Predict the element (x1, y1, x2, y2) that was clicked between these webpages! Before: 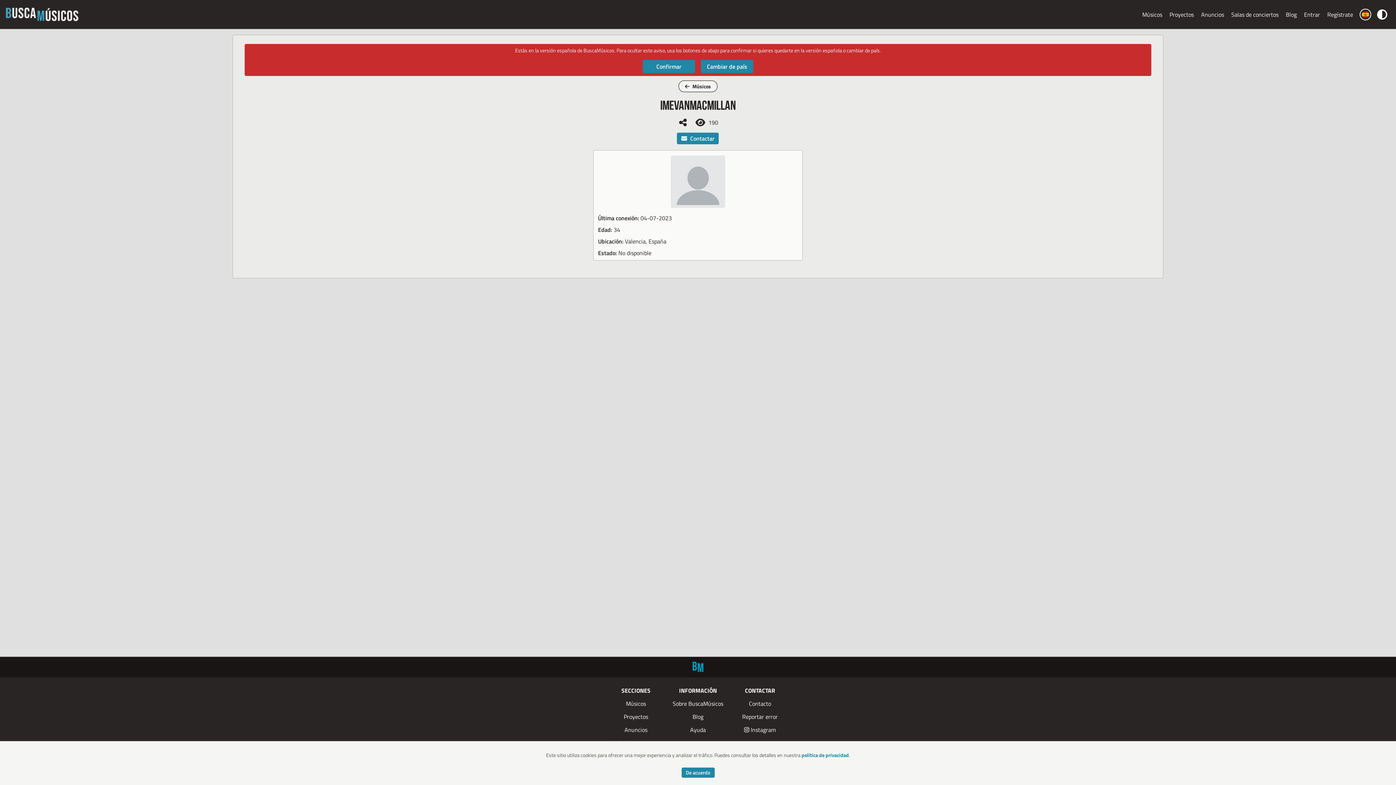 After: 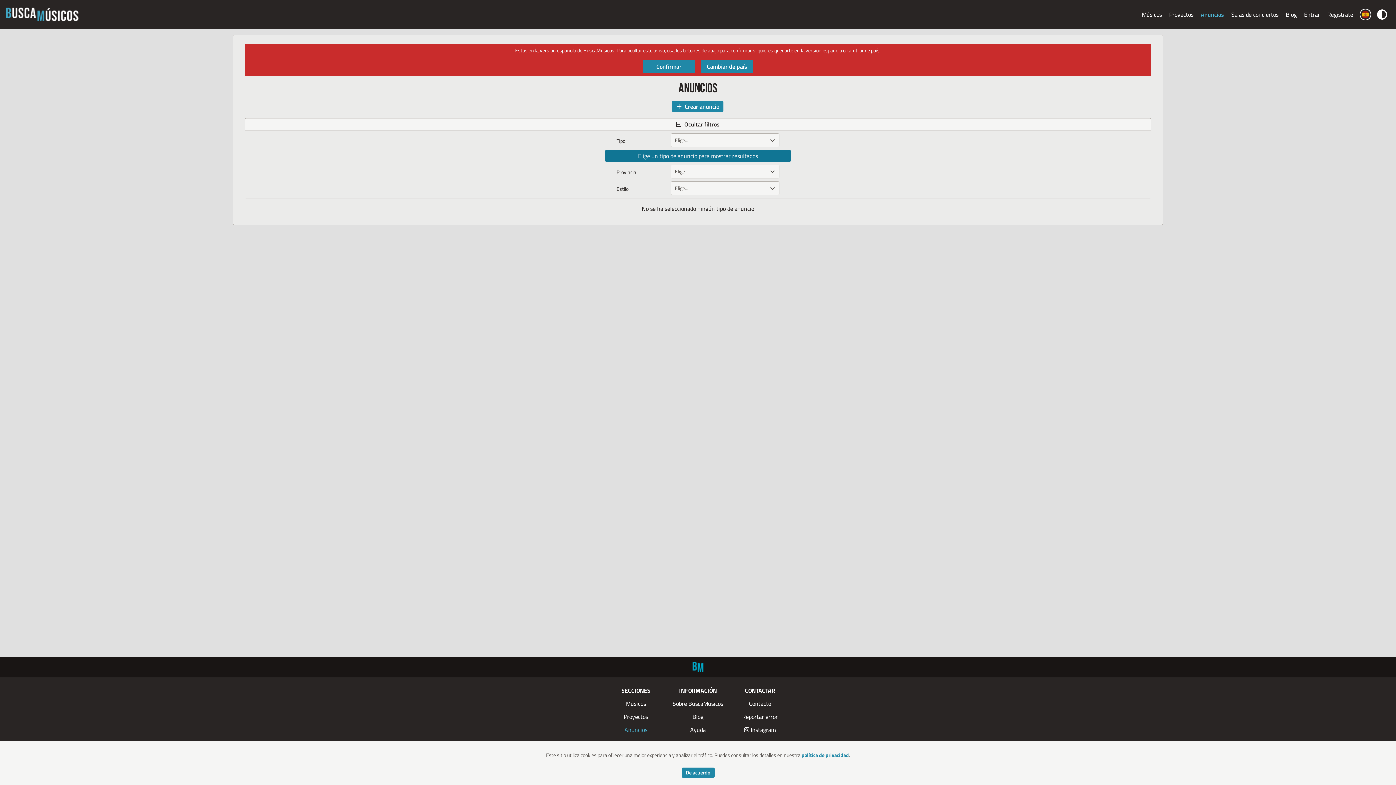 Action: label: Anuncios bbox: (624, 725, 647, 734)